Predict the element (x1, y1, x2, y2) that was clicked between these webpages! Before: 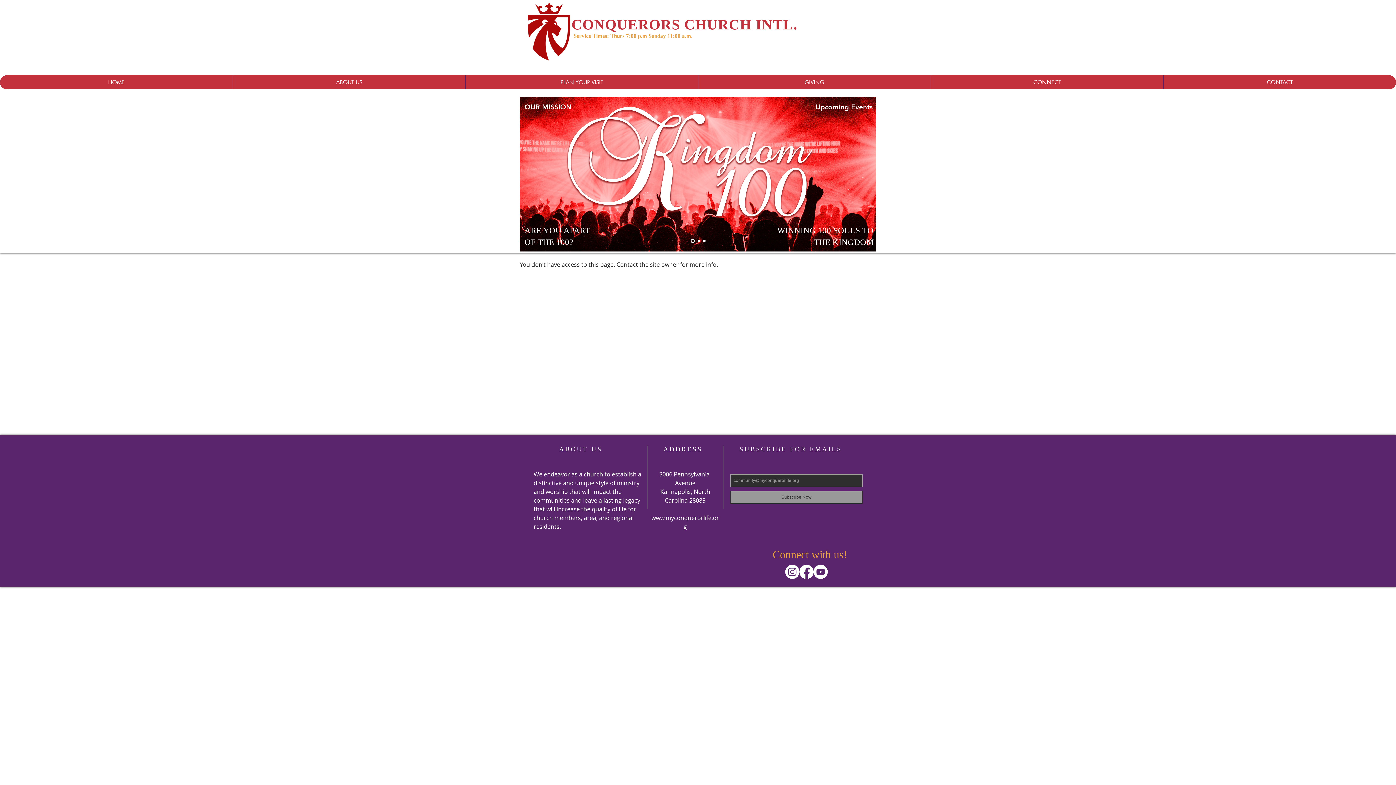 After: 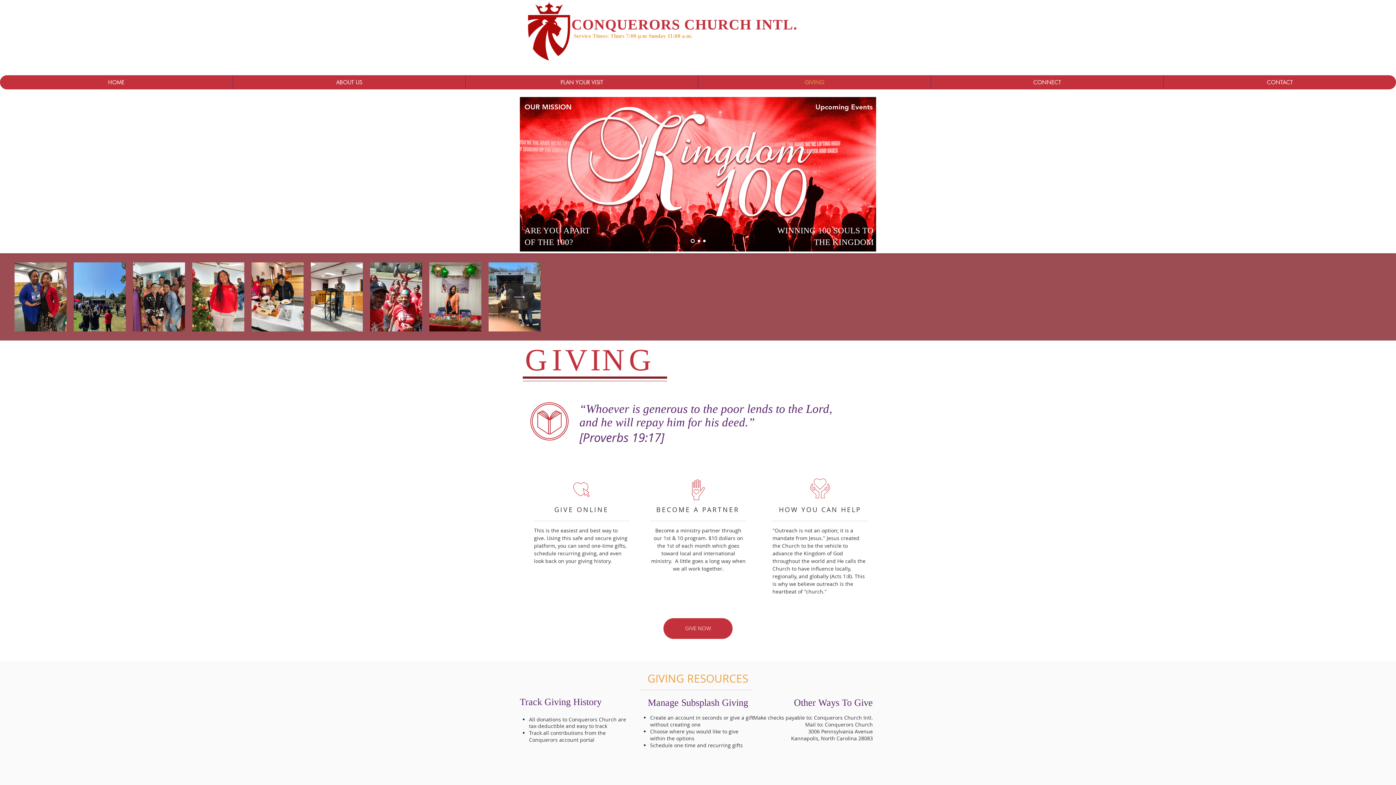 Action: label: GIVING bbox: (698, 75, 930, 89)